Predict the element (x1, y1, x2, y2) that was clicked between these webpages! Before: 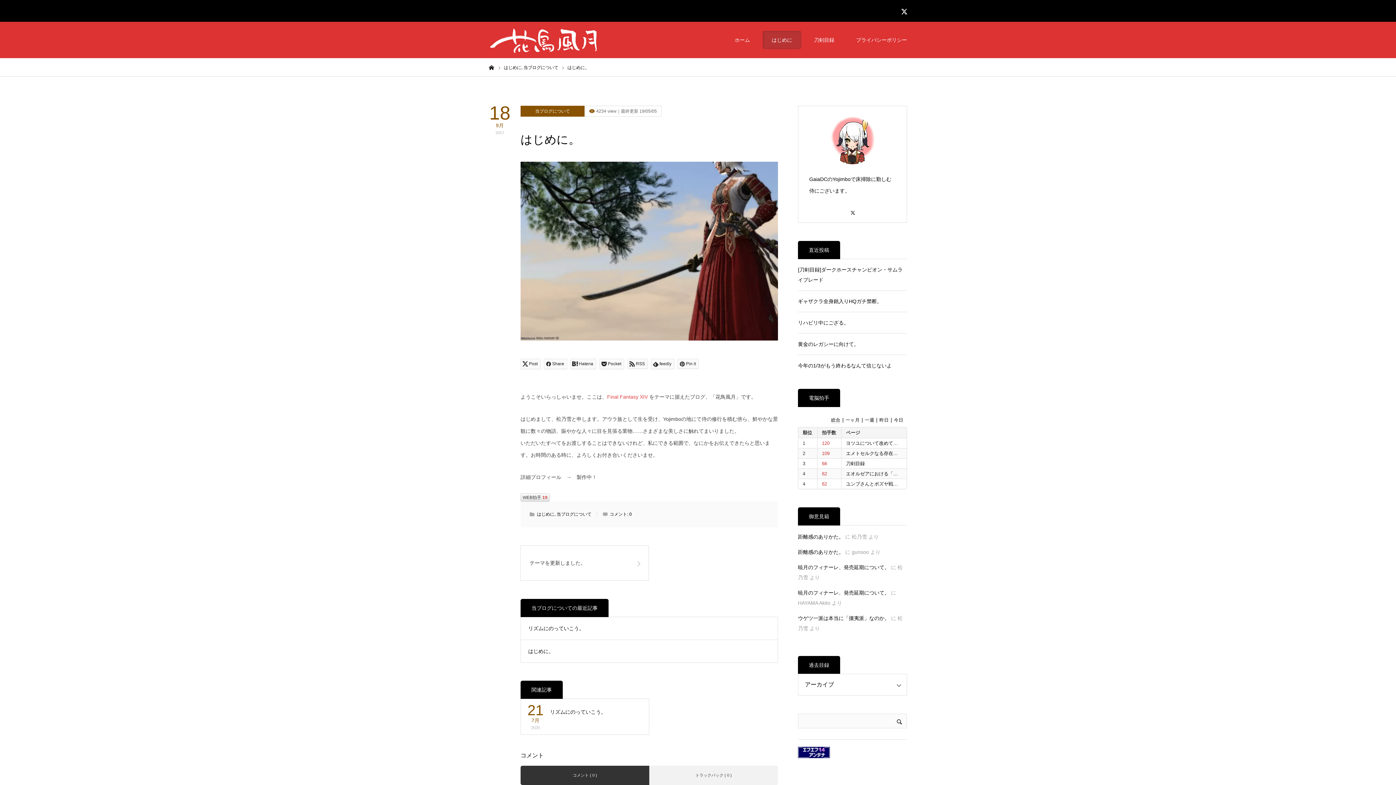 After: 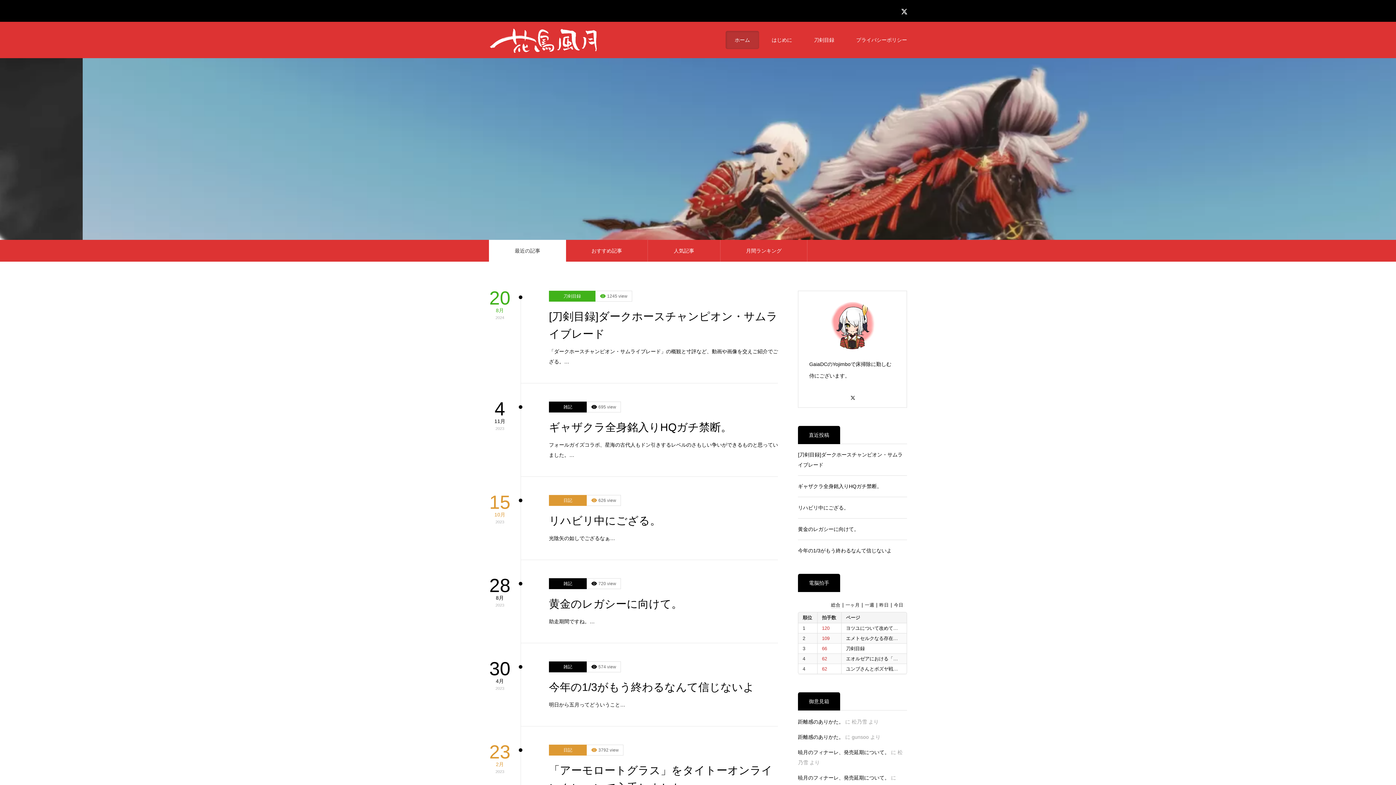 Action: label: ホーム bbox: (489, 64, 494, 70)